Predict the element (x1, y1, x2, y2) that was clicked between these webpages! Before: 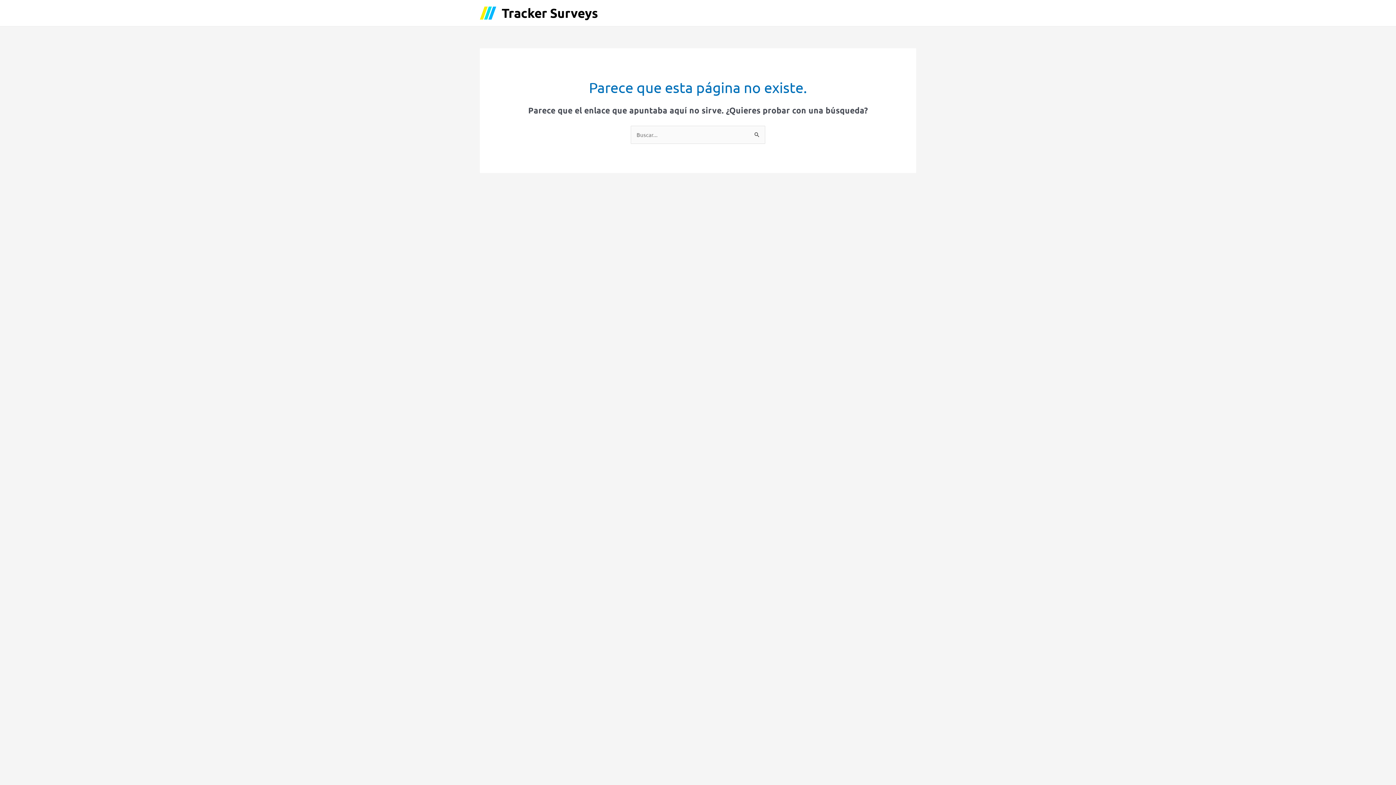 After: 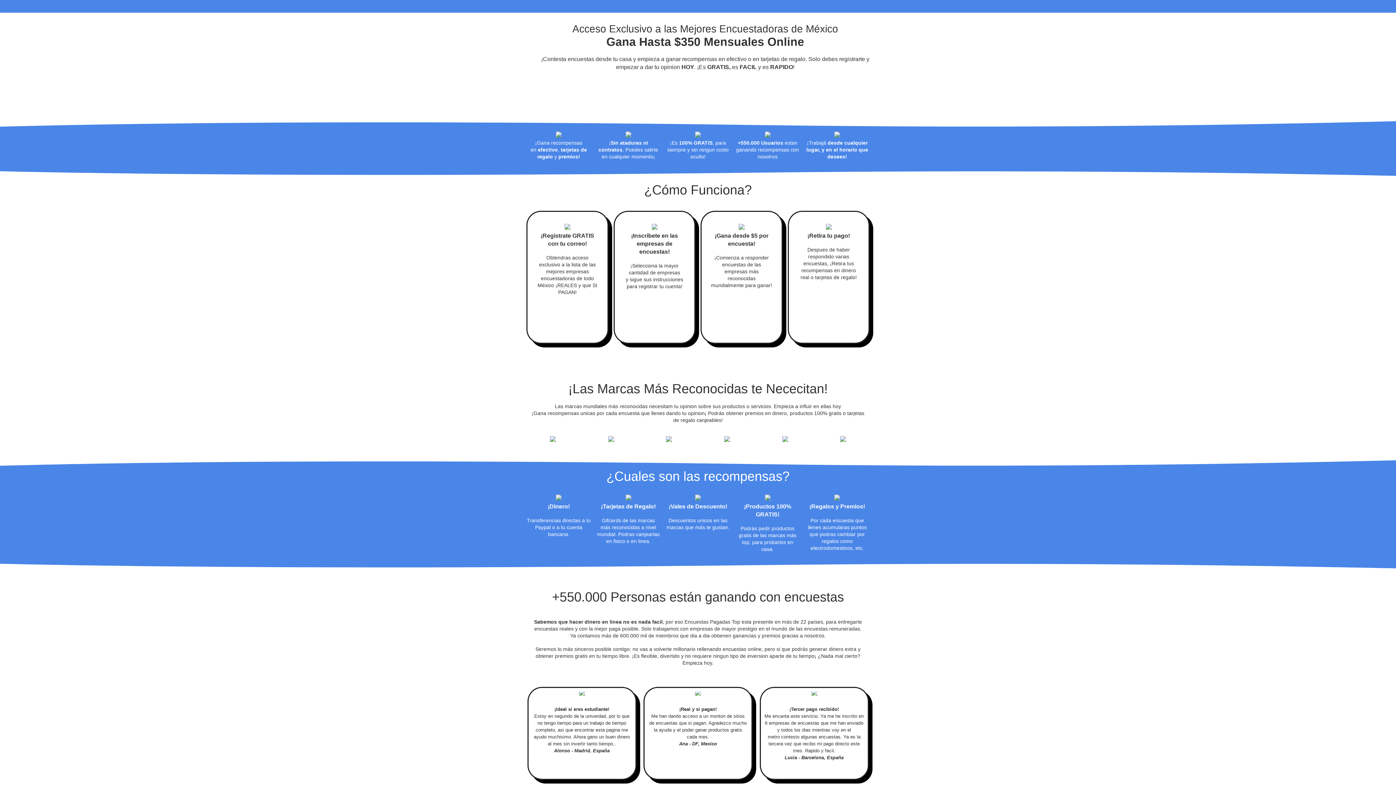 Action: bbox: (480, 8, 496, 15)